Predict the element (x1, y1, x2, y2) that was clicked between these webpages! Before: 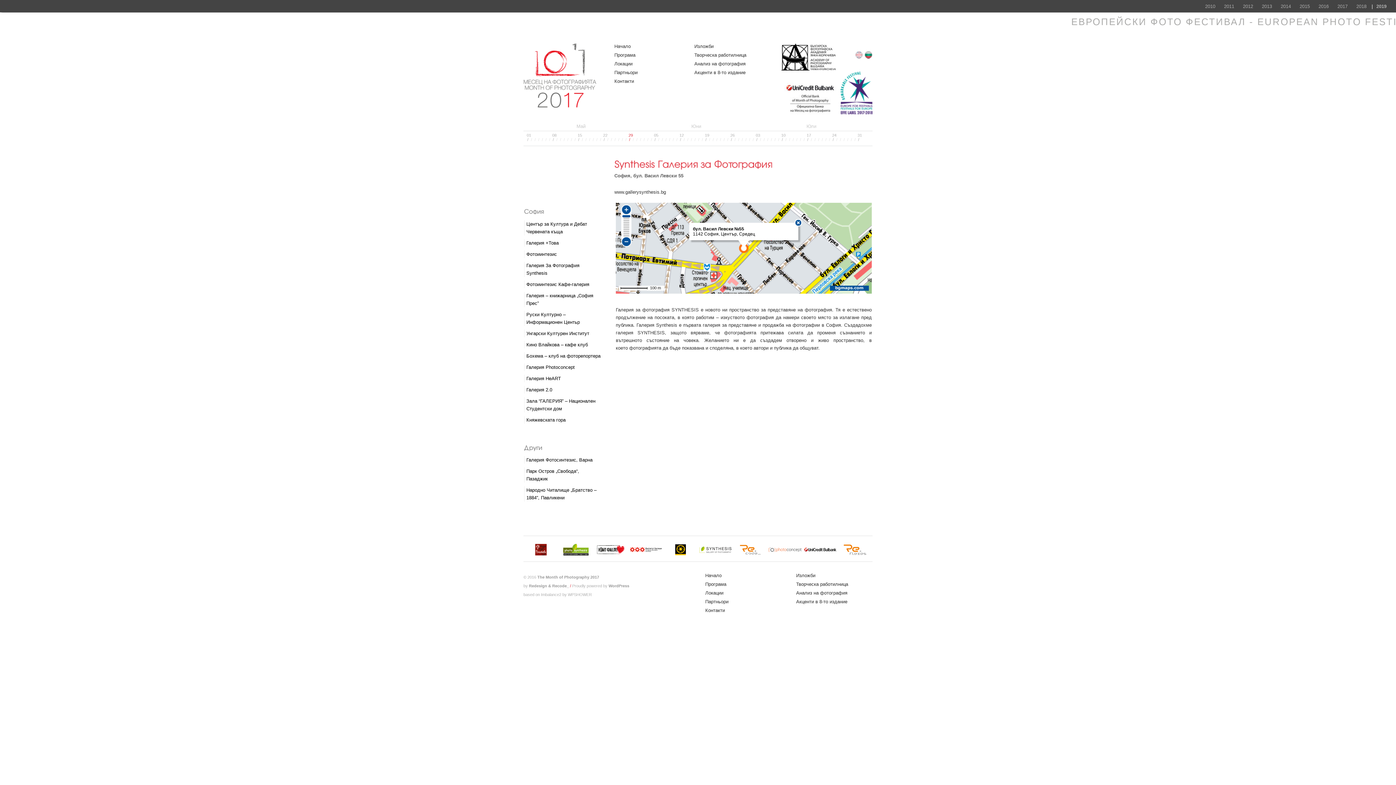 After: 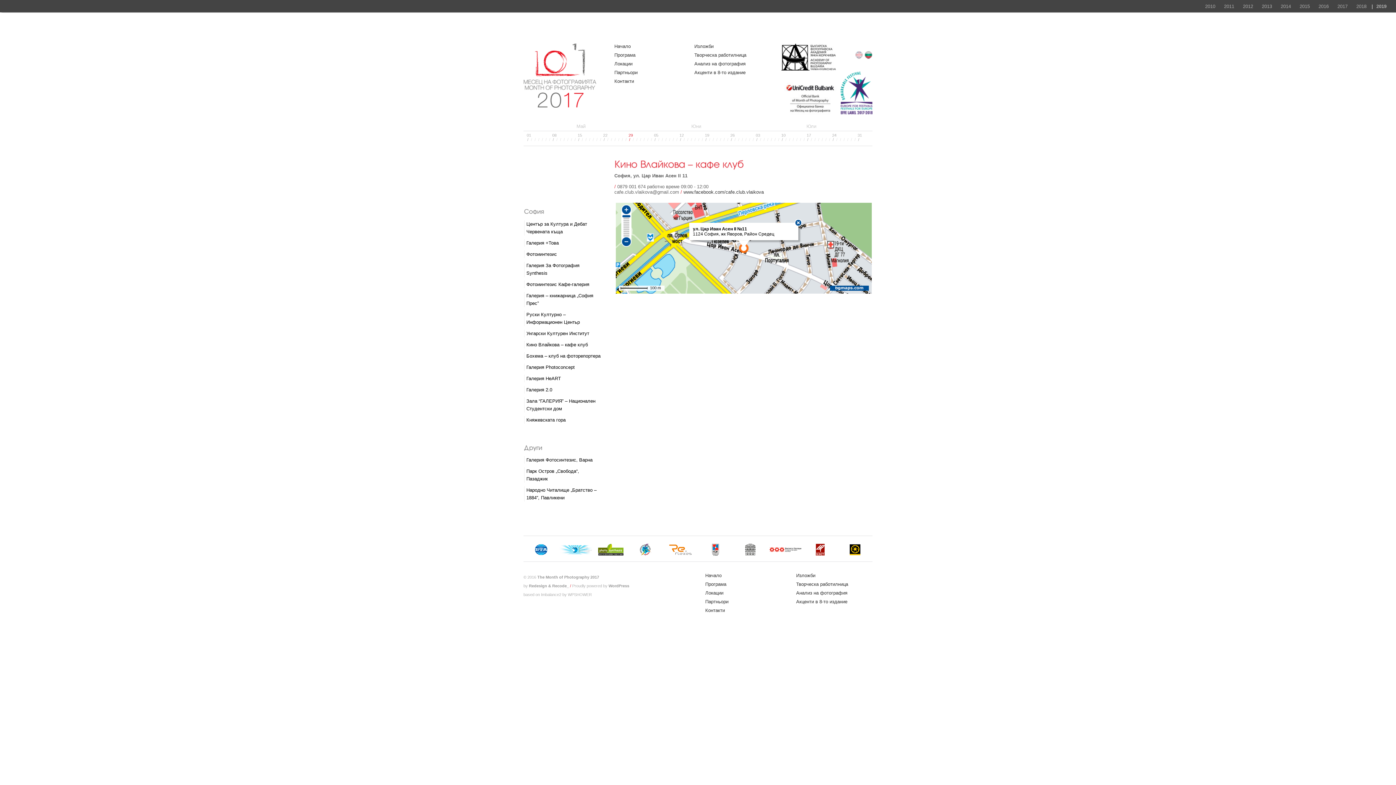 Action: bbox: (526, 342, 588, 347) label: Кино Влайкова – кафе клуб